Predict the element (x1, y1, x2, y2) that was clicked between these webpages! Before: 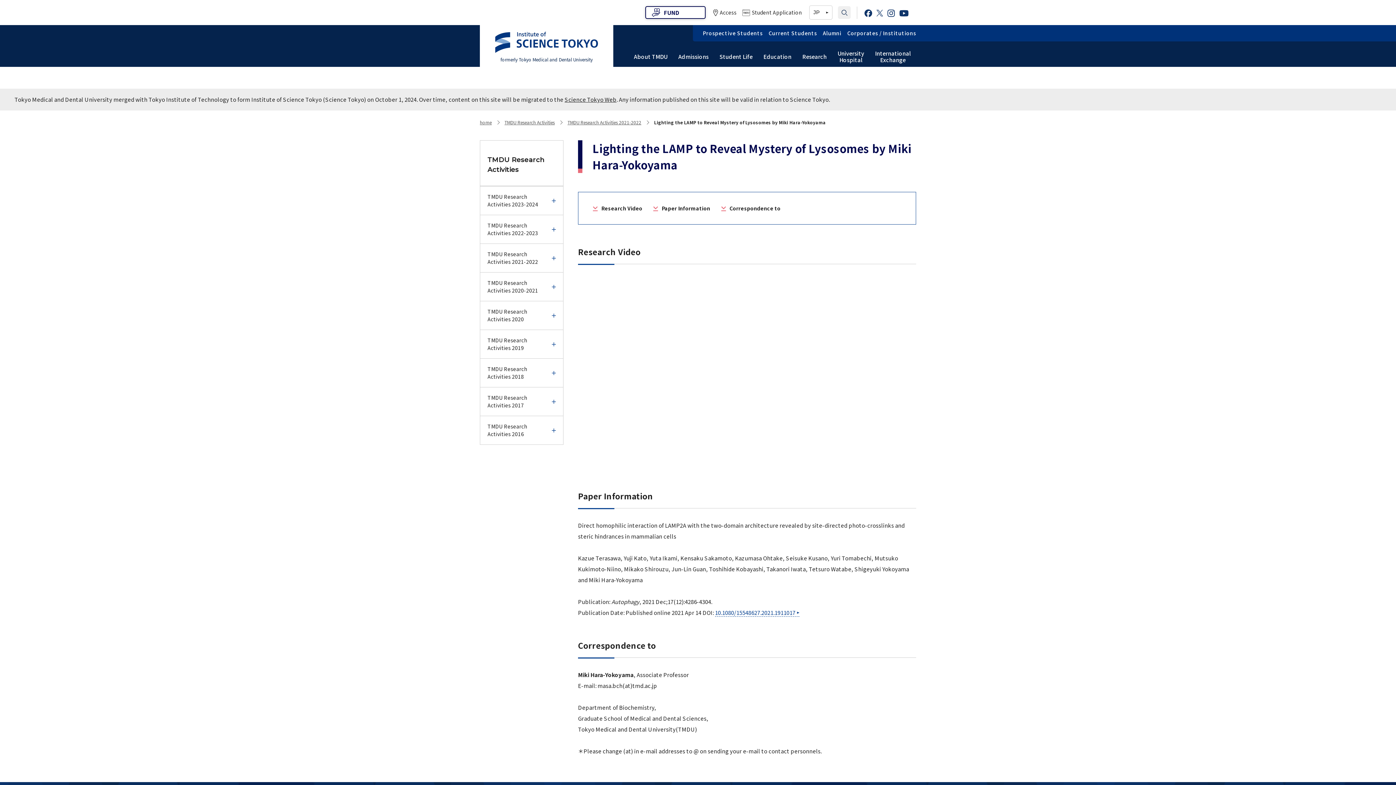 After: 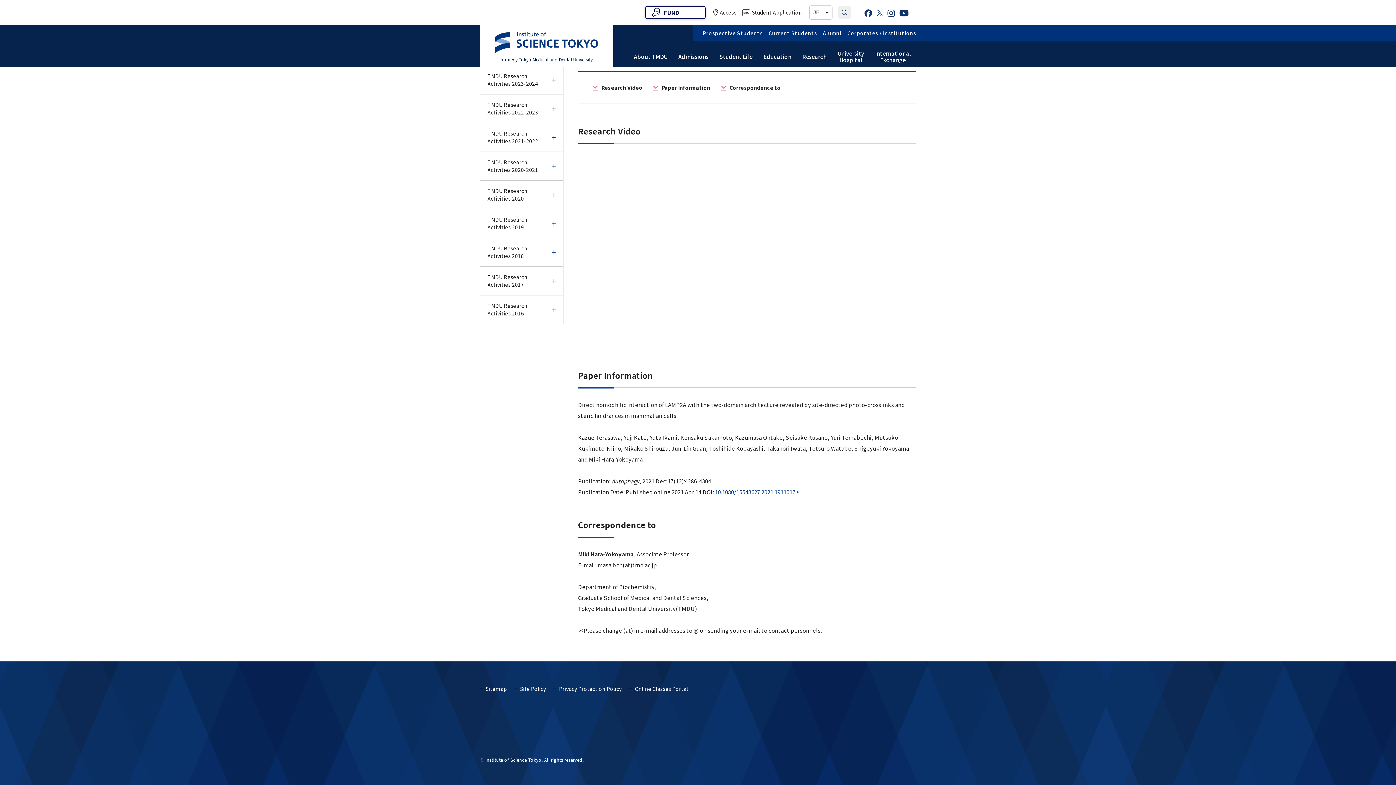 Action: bbox: (593, 203, 642, 213) label: Research Video